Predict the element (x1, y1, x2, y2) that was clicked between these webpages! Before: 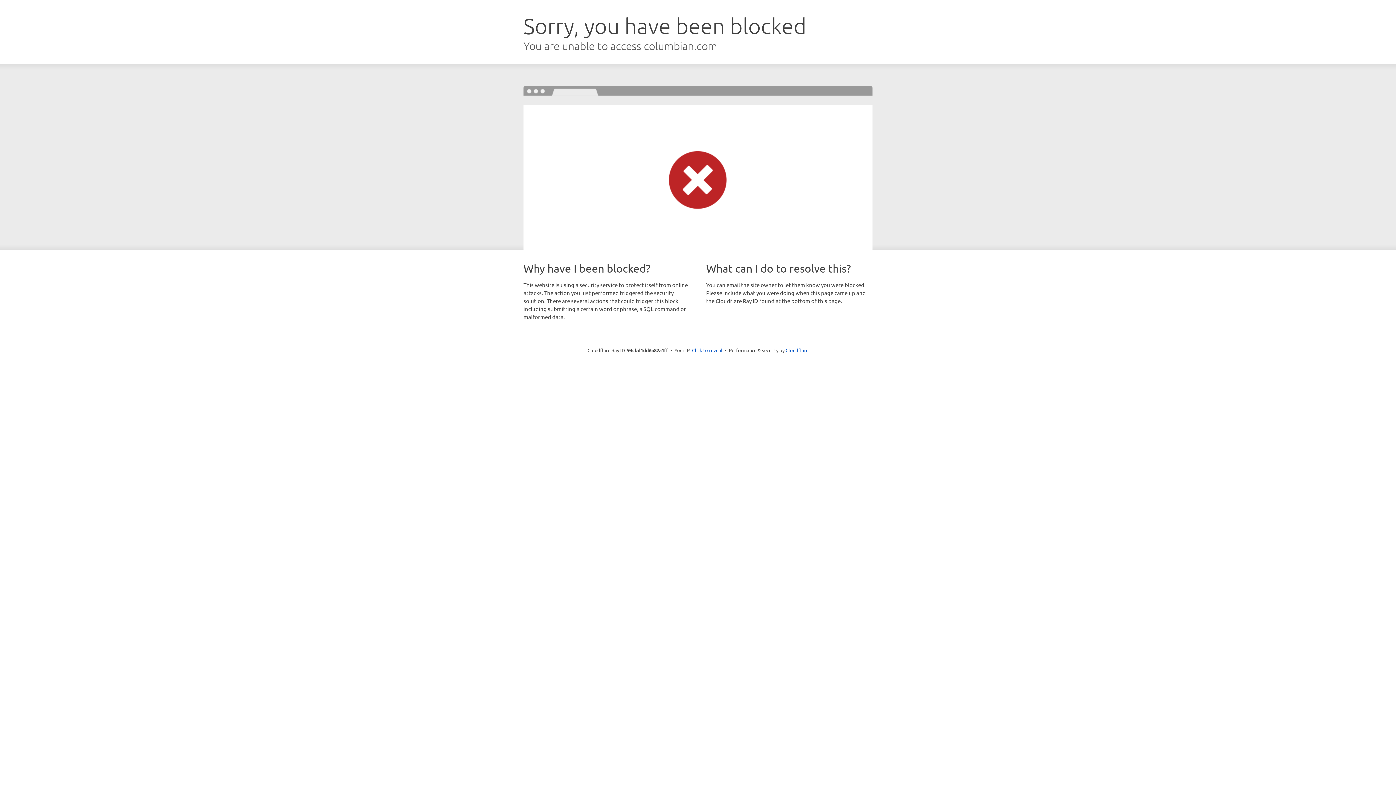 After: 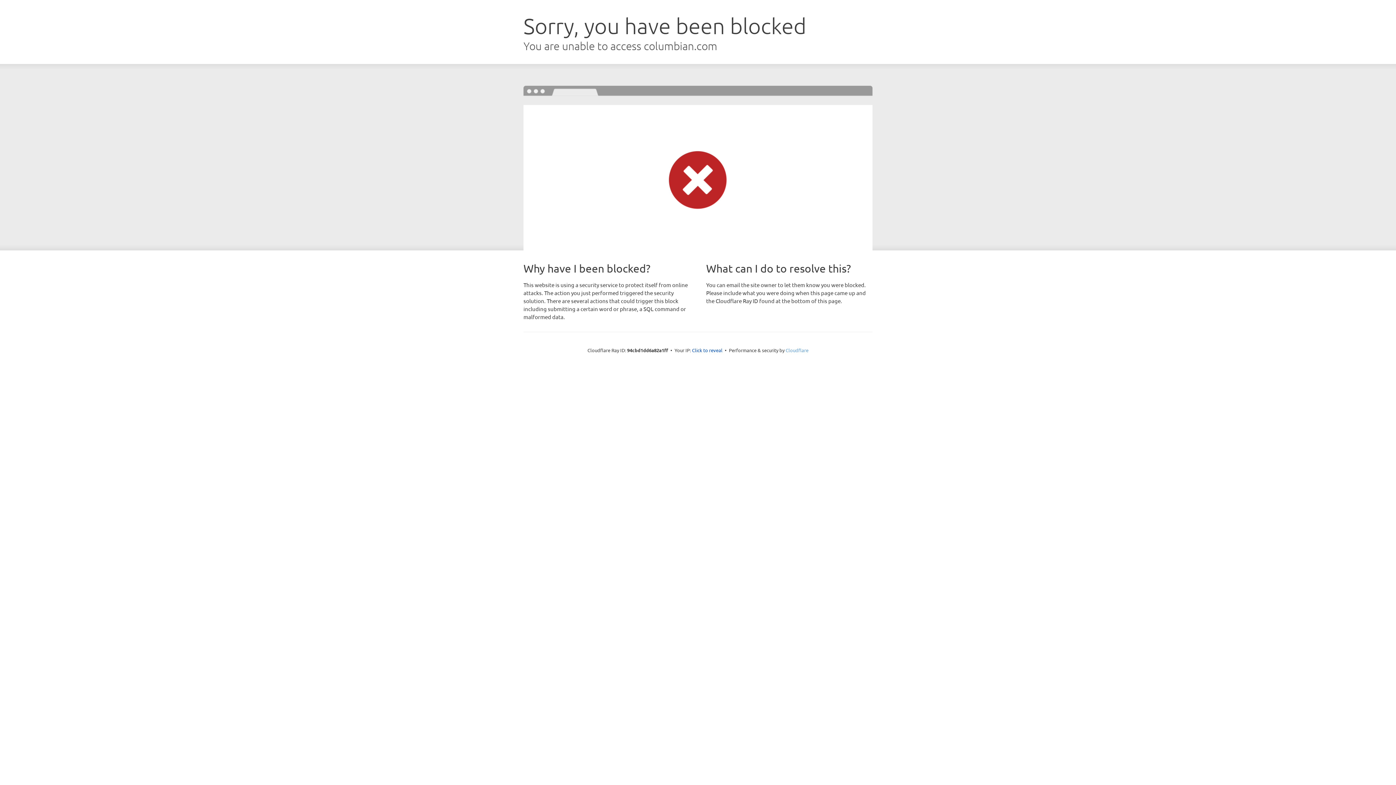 Action: bbox: (785, 347, 808, 353) label: Cloudflare